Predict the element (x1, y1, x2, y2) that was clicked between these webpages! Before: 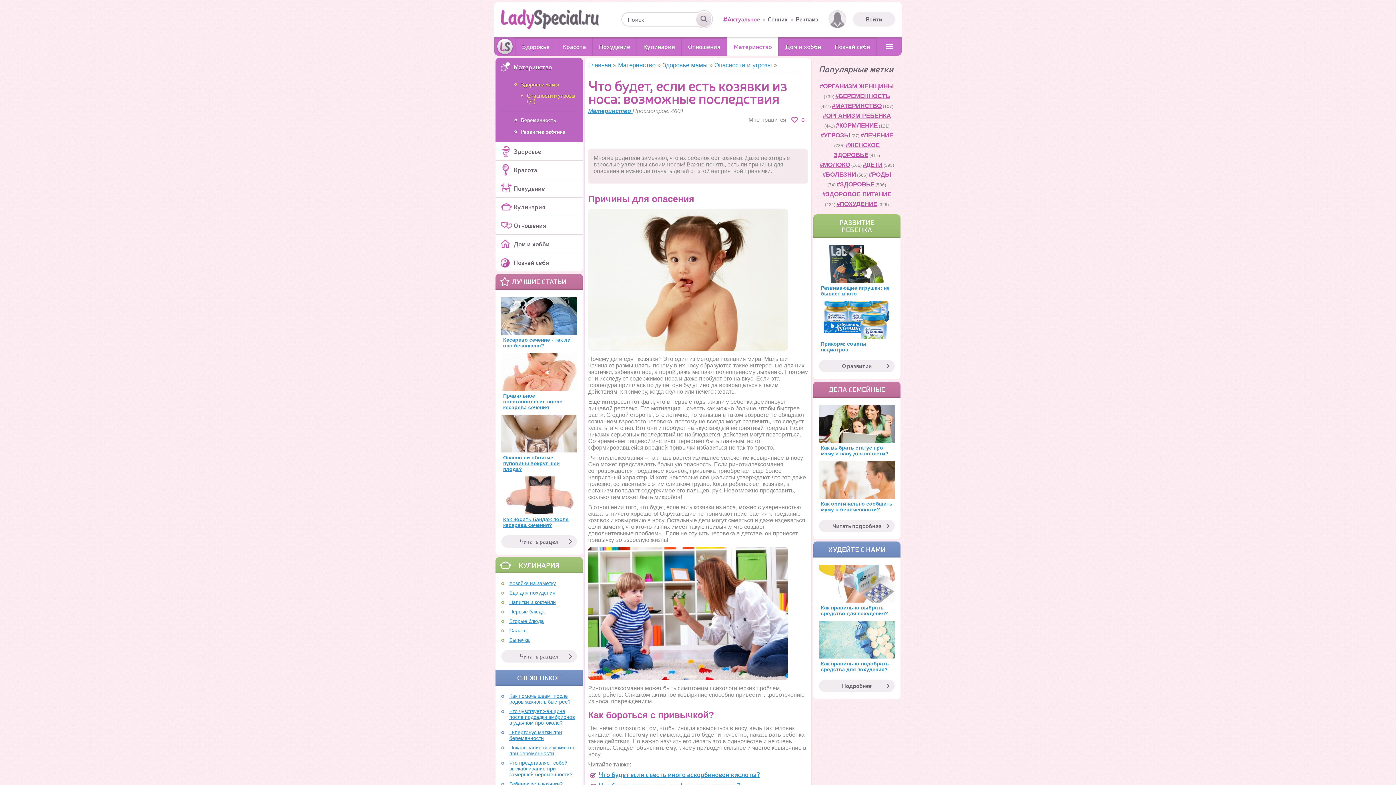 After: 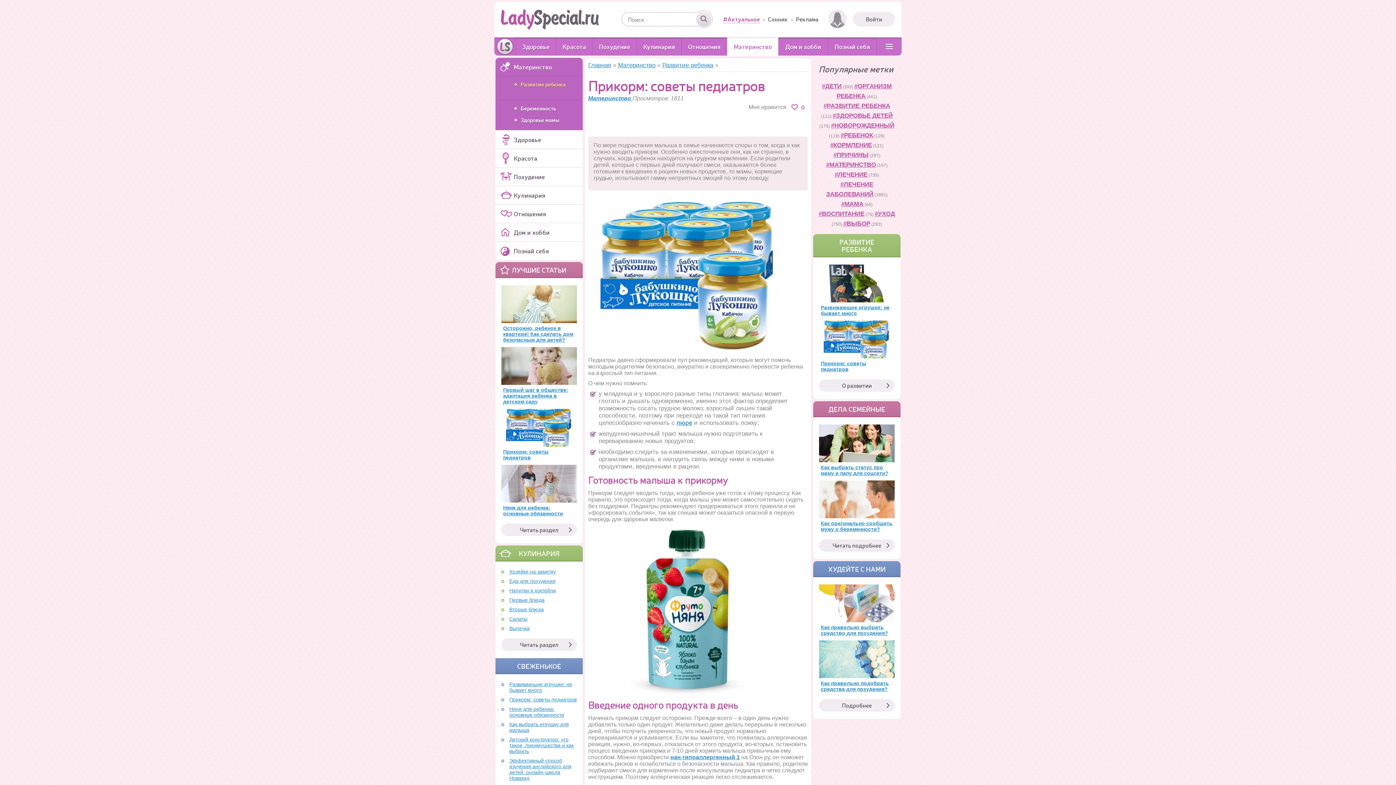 Action: bbox: (819, 301, 894, 352) label: Прикорм: советы педиатров